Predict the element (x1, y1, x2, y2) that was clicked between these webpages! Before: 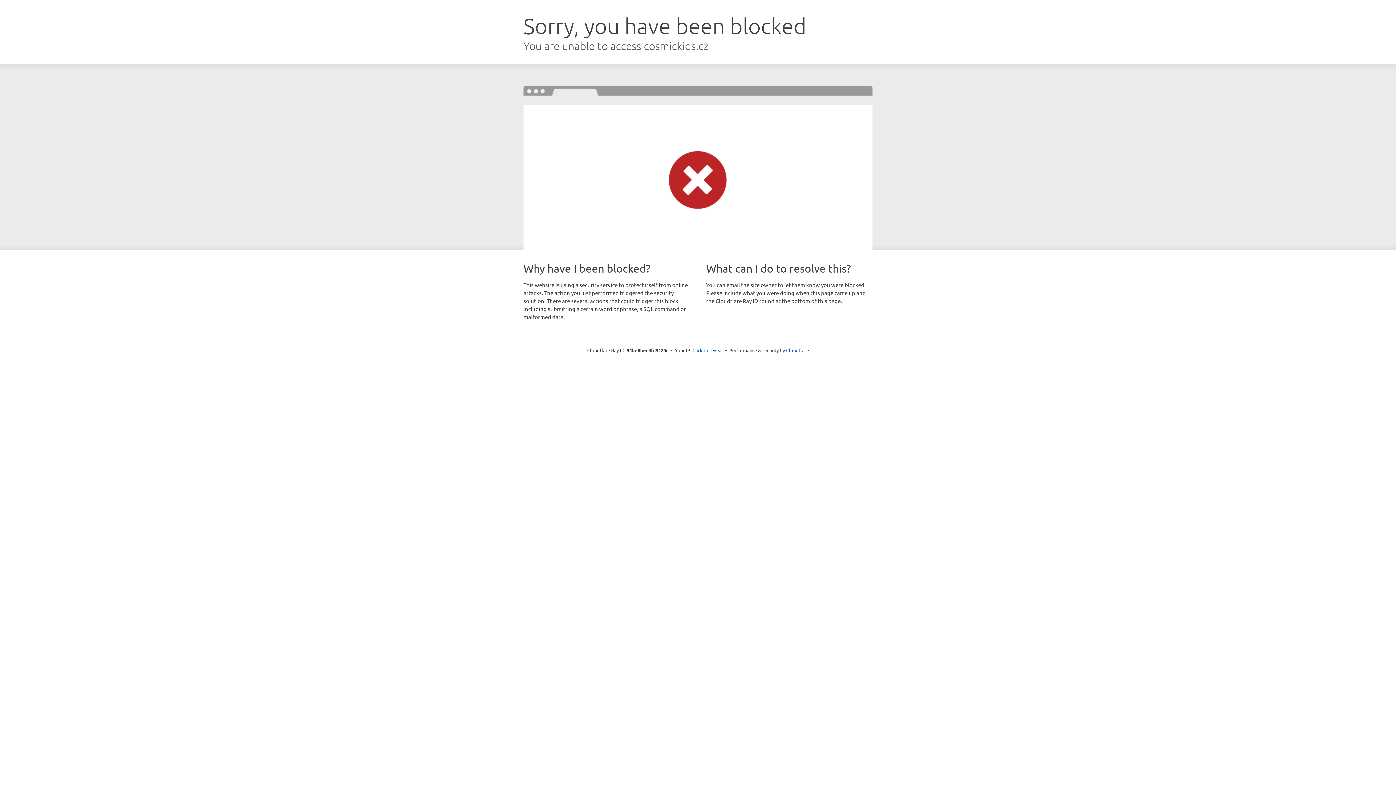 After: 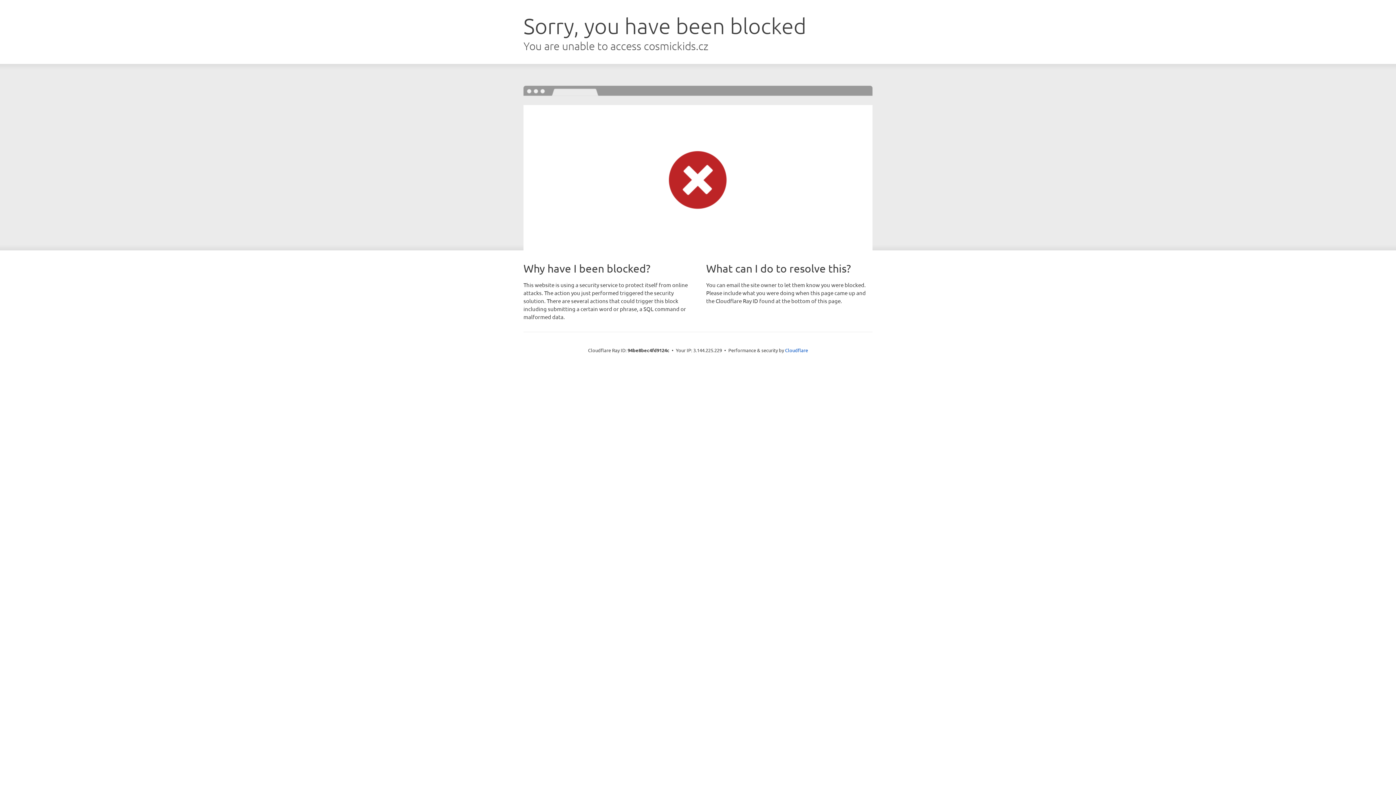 Action: bbox: (692, 346, 723, 353) label: Click to reveal